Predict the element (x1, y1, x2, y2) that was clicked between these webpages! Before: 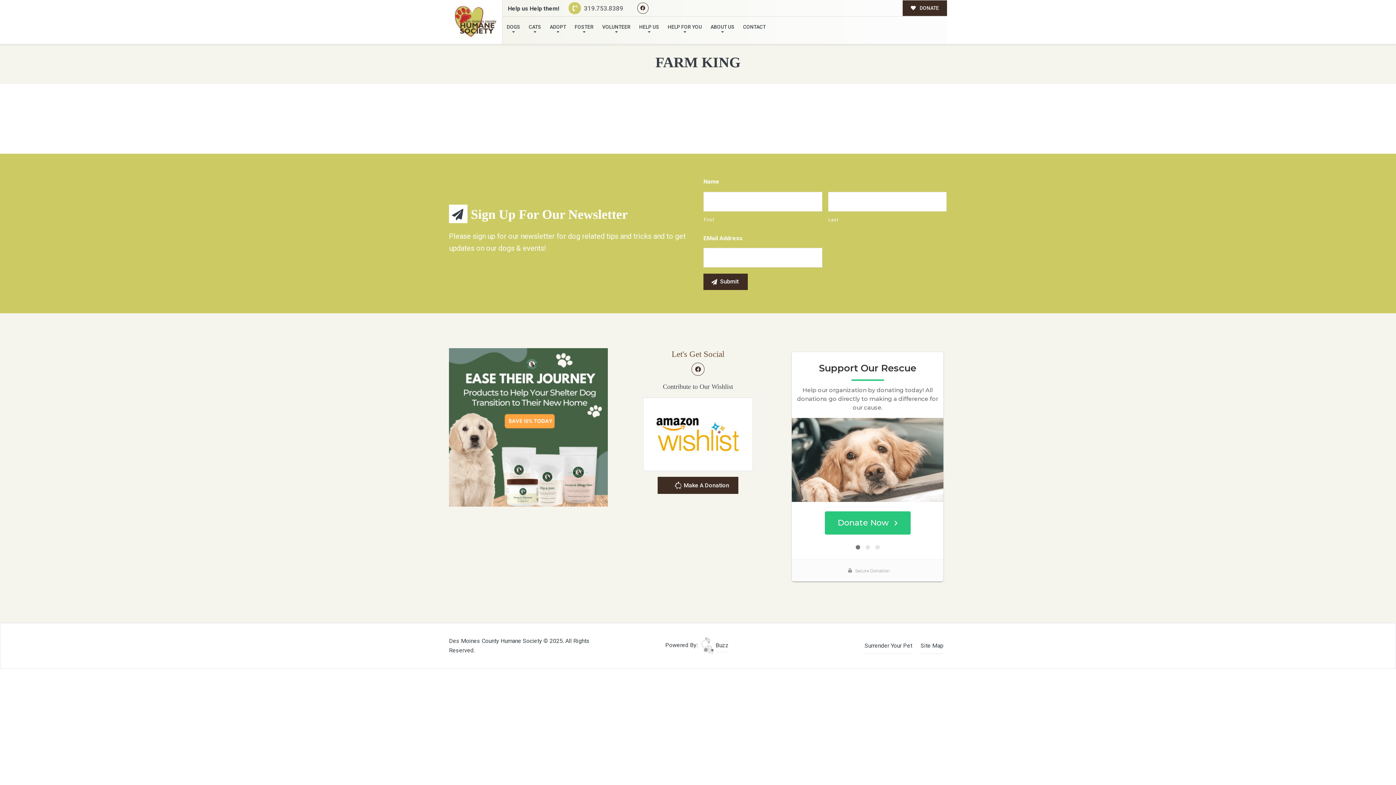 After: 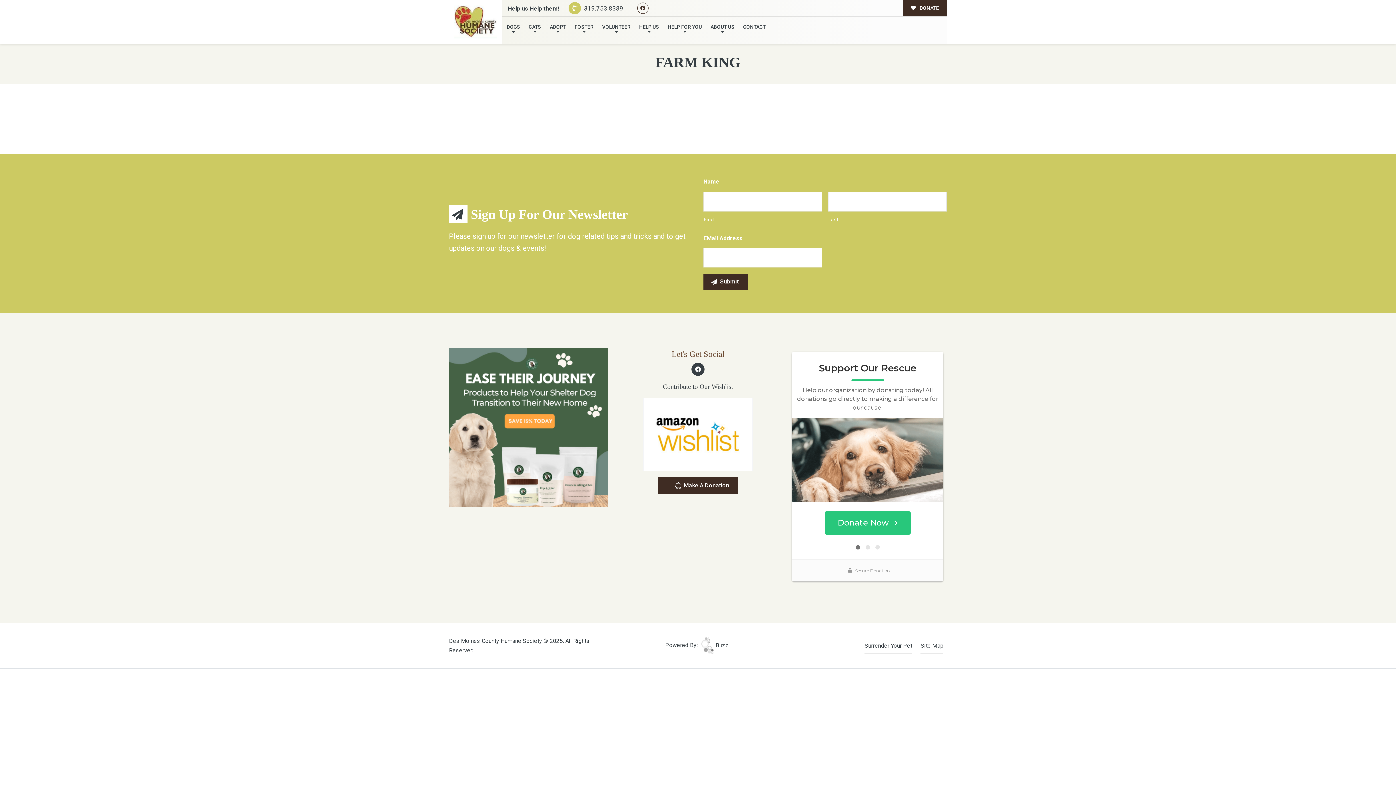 Action: bbox: (691, 363, 704, 376)